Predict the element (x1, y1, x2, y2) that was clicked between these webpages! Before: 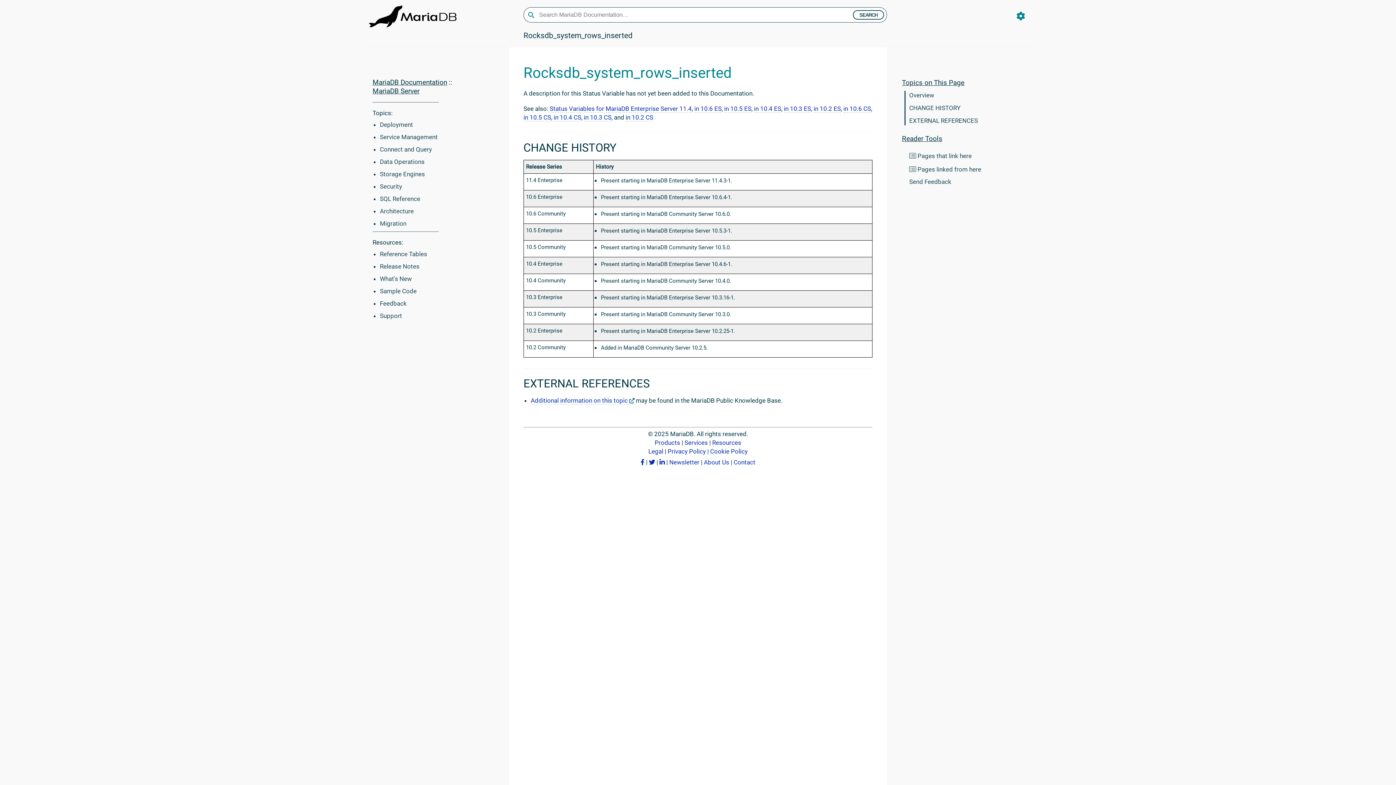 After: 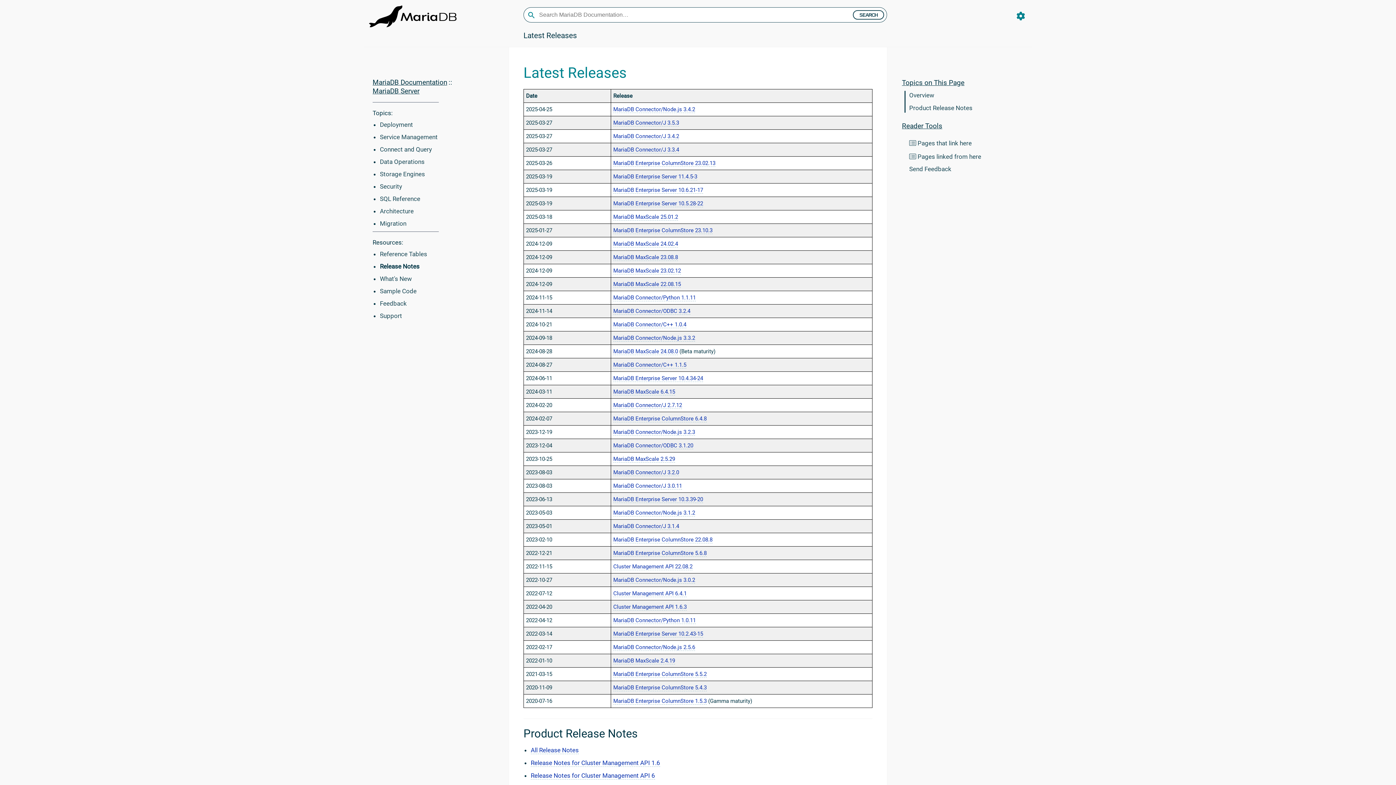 Action: bbox: (380, 262, 419, 270) label: Release Notes